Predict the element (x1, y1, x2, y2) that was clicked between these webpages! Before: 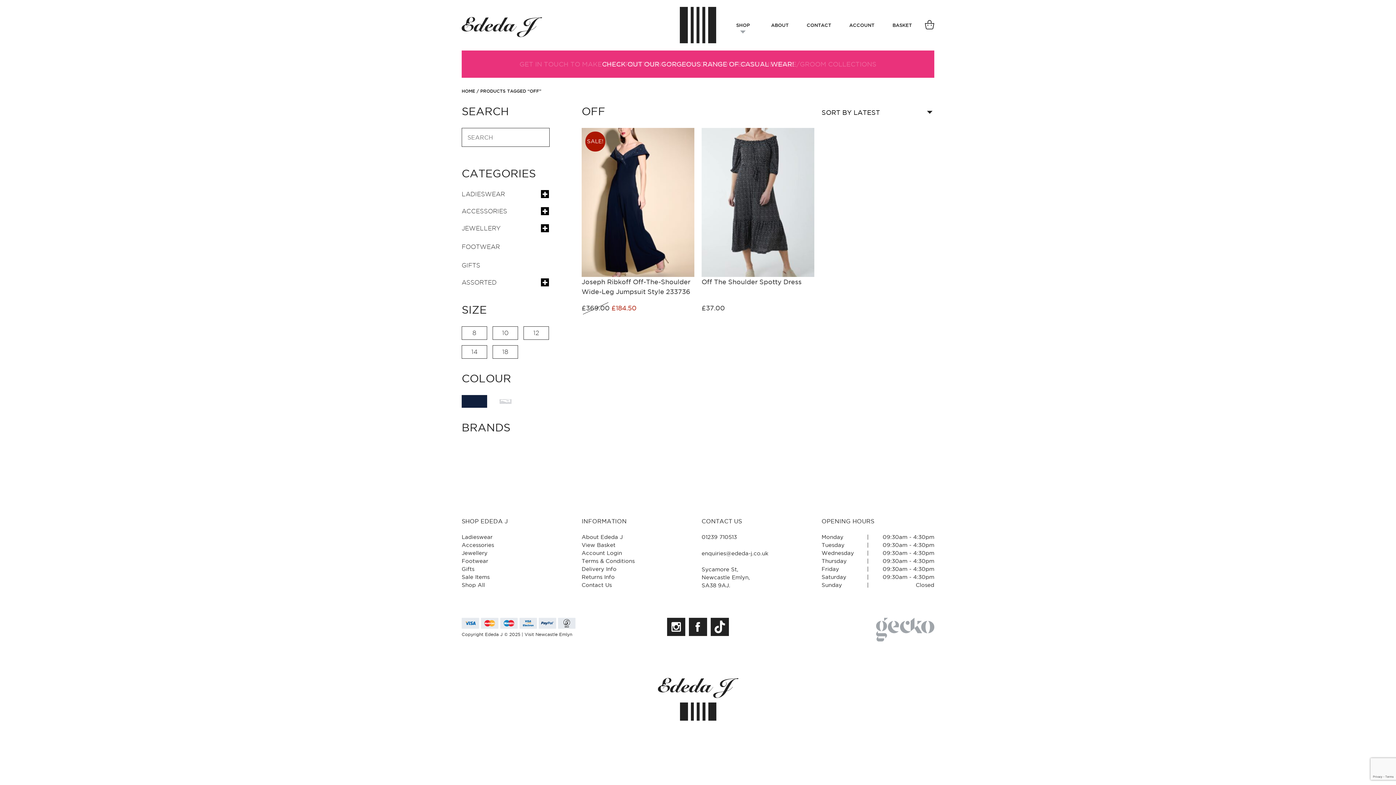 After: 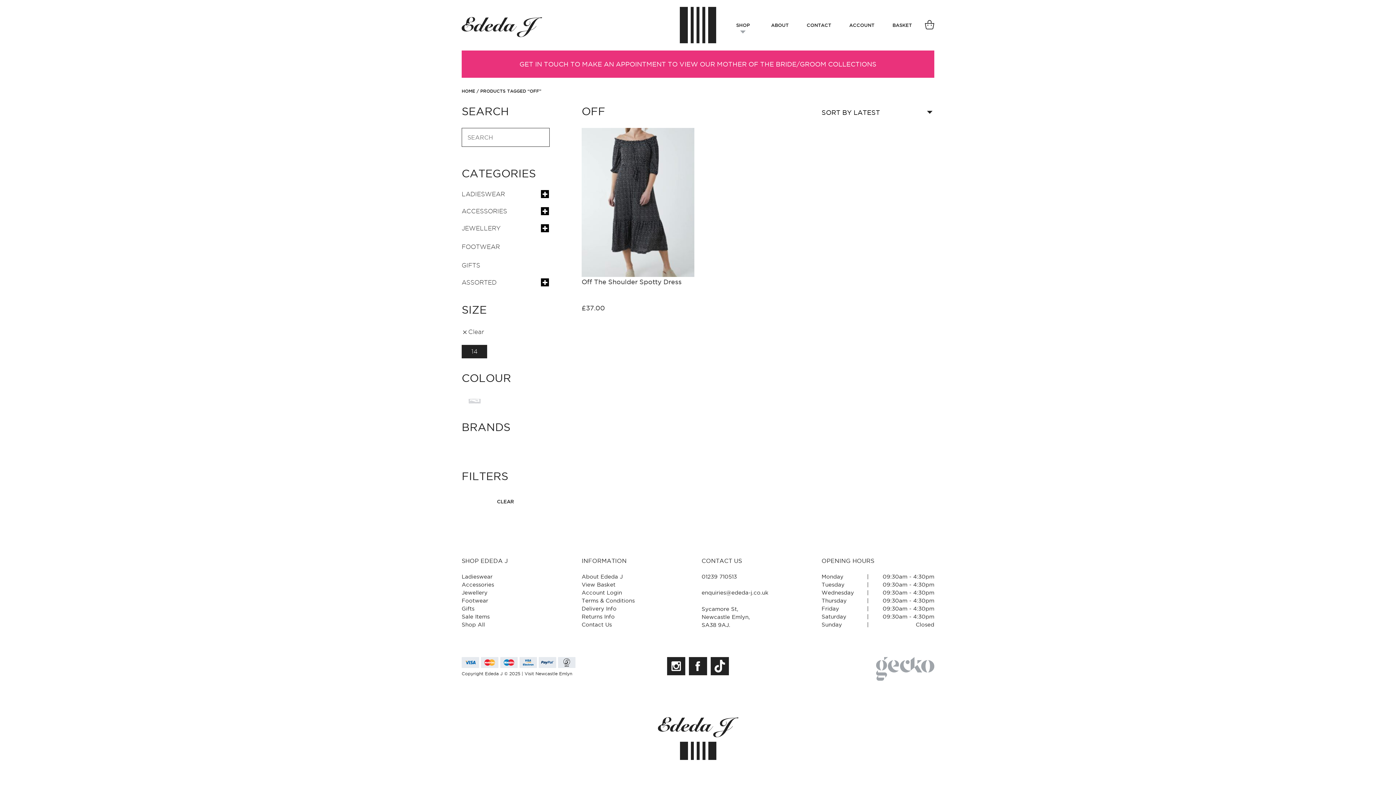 Action: label: 14 bbox: (462, 345, 486, 358)